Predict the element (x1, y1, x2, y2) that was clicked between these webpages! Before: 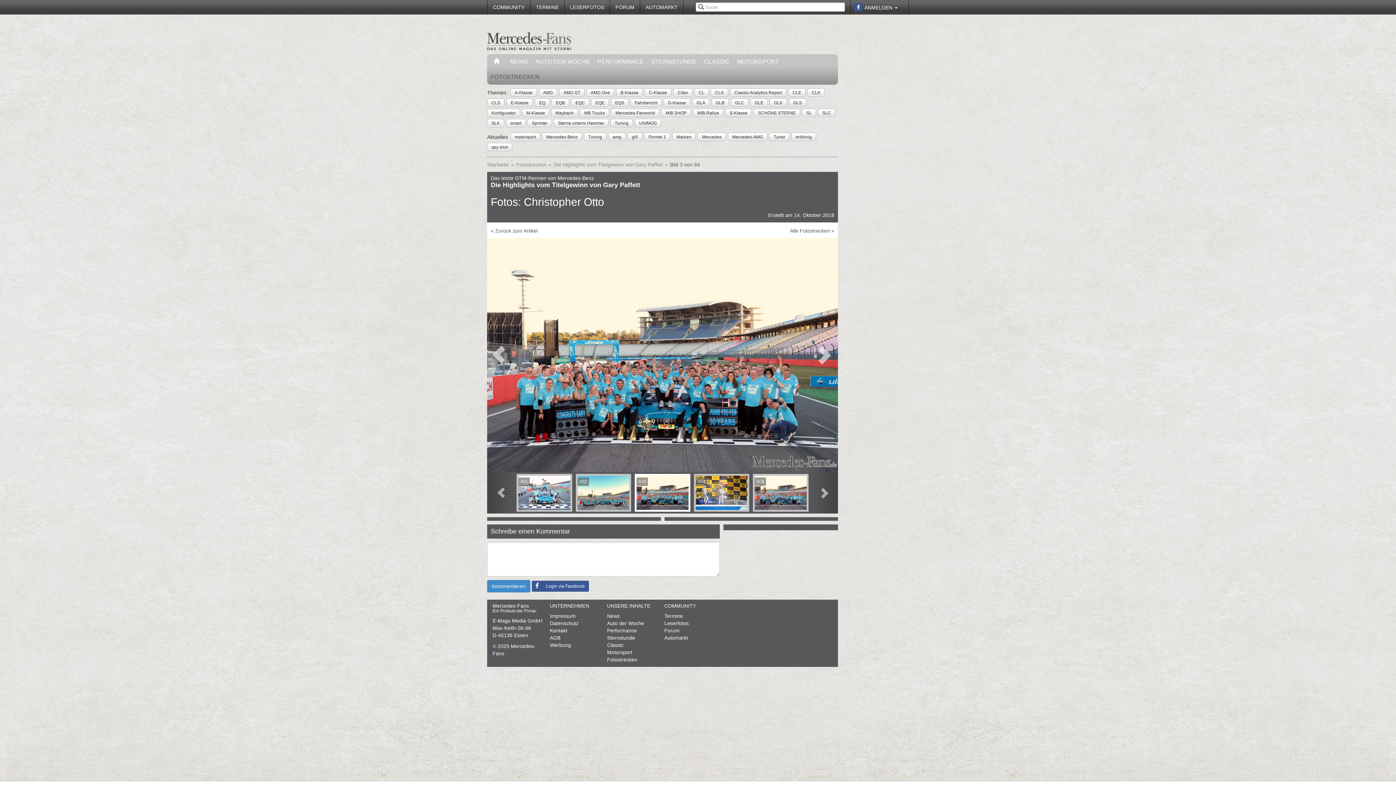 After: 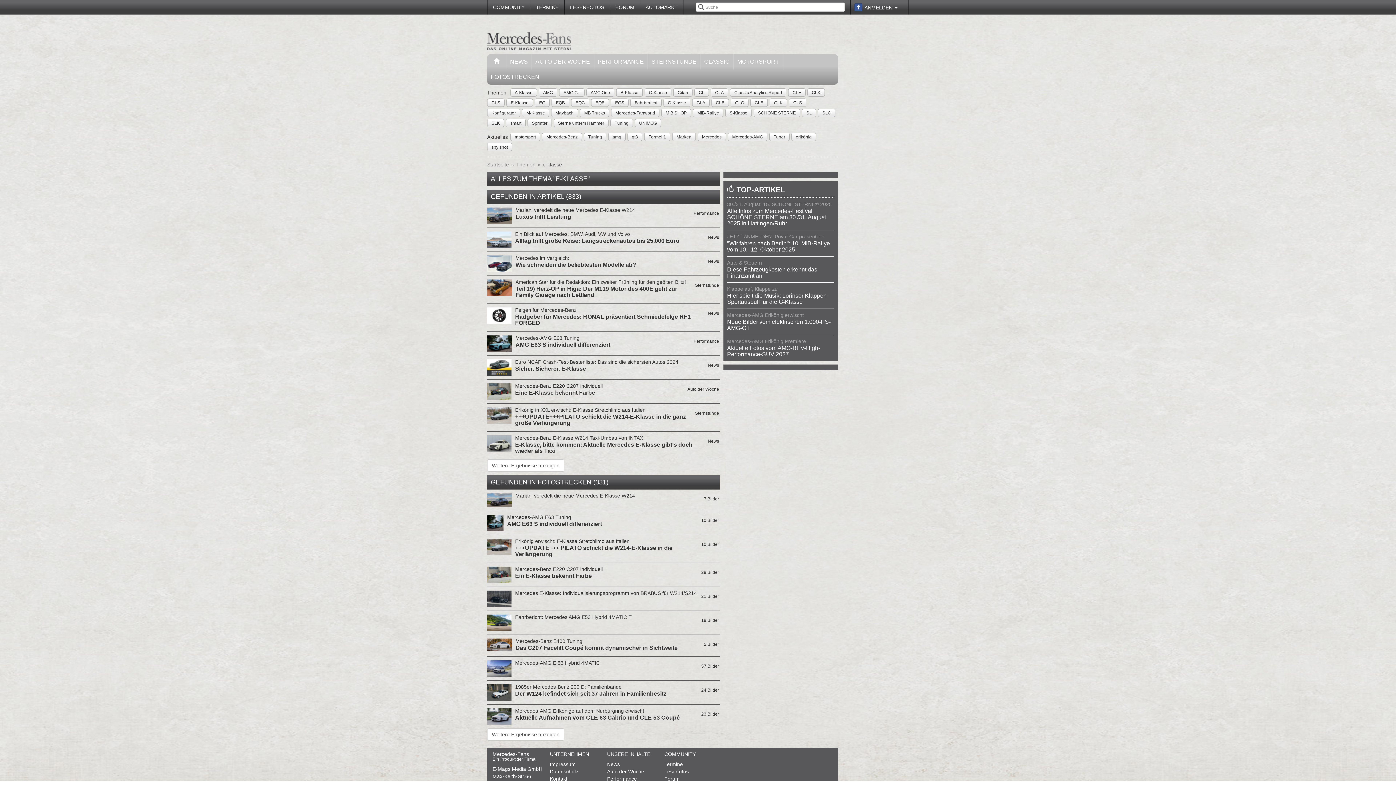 Action: label: E-Klasse bbox: (510, 99, 529, 106)